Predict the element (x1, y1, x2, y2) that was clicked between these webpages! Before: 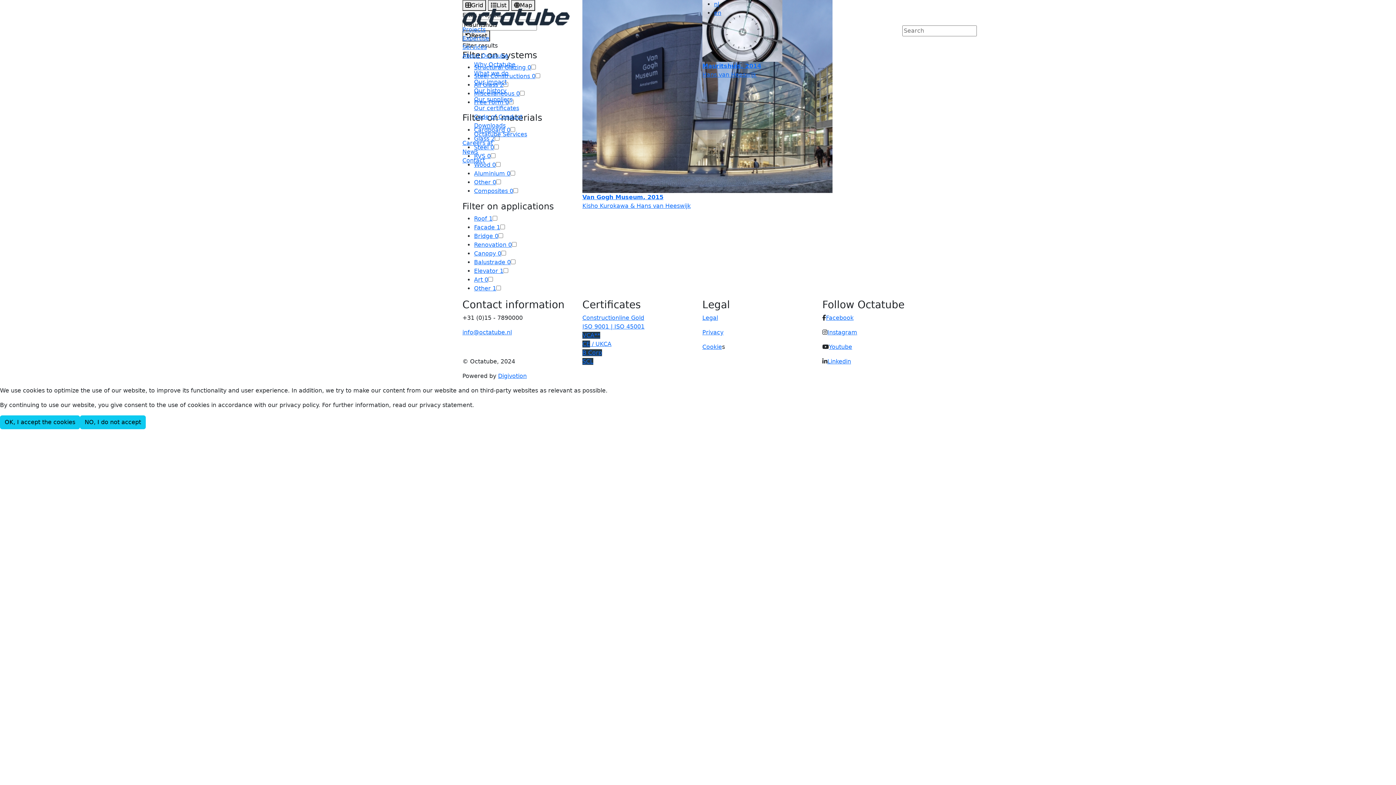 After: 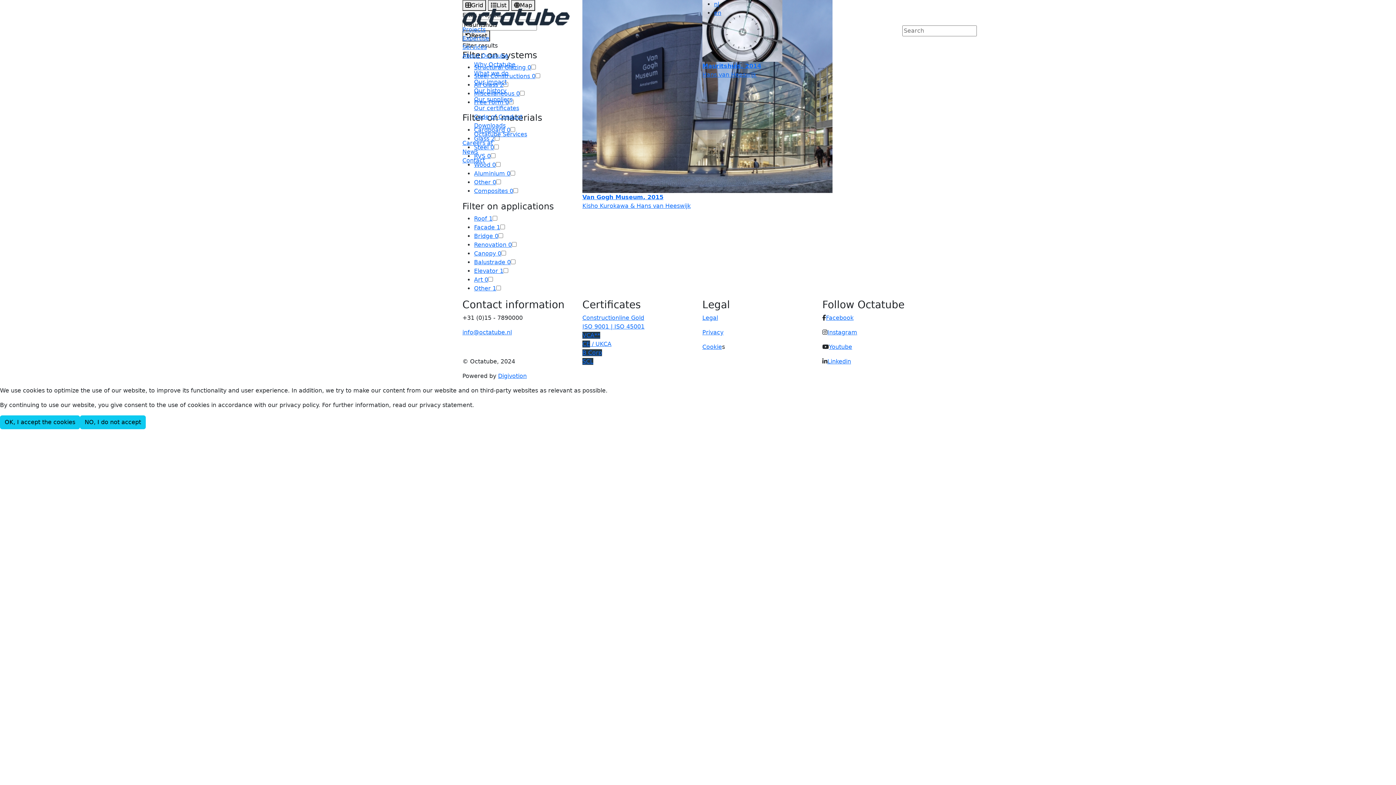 Action: bbox: (462, 26, 485, 33) label: Projects